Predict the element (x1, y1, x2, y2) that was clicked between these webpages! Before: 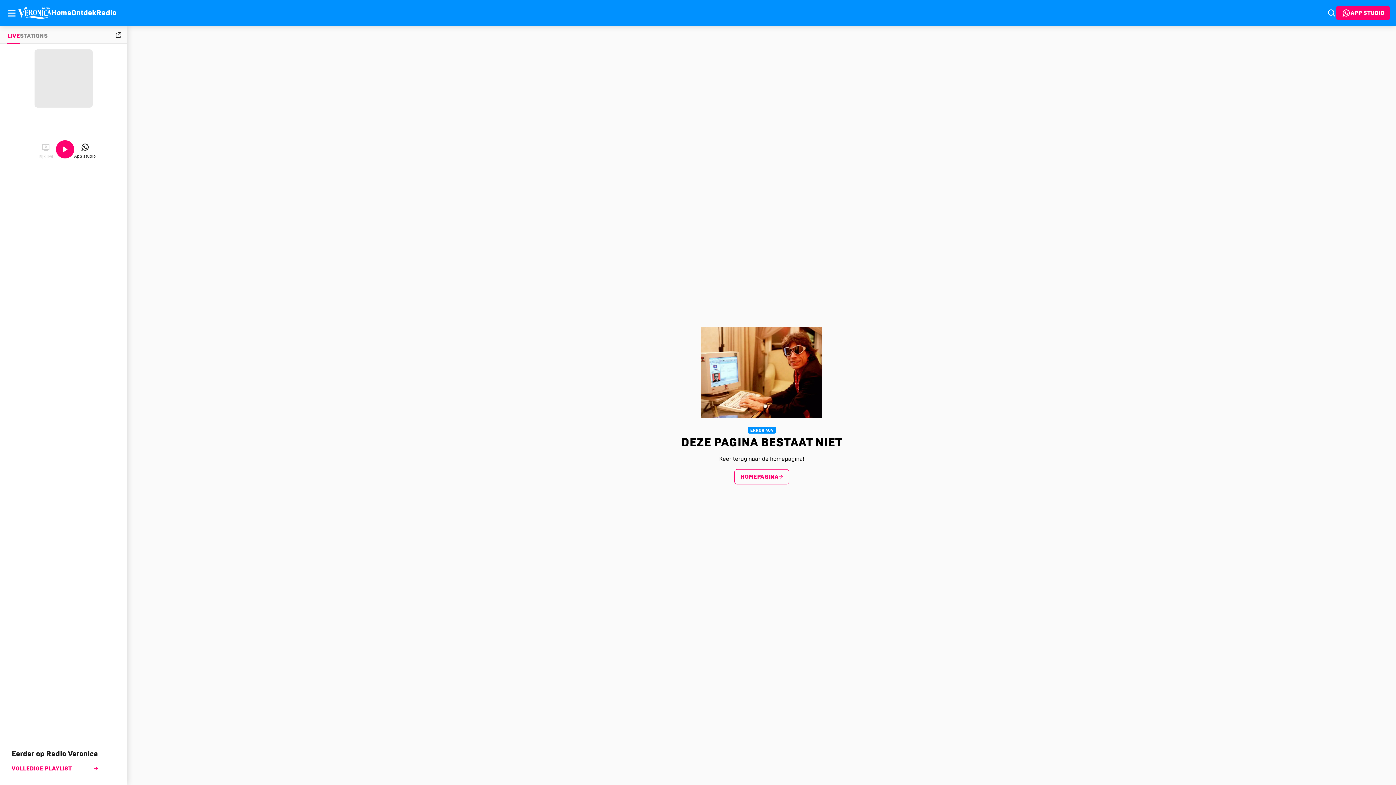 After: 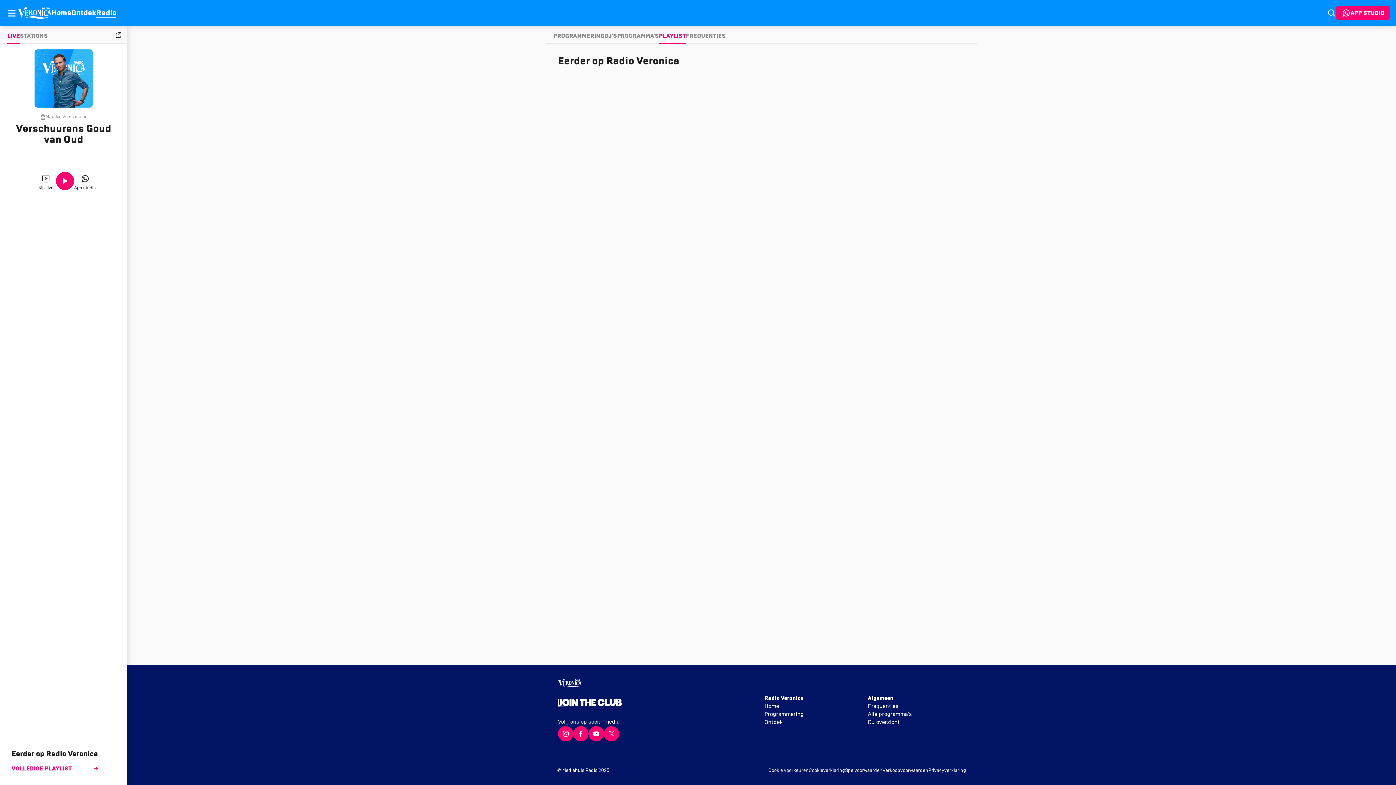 Action: label: VOLLEDIGE PLAYLIST bbox: (11, 764, 98, 773)